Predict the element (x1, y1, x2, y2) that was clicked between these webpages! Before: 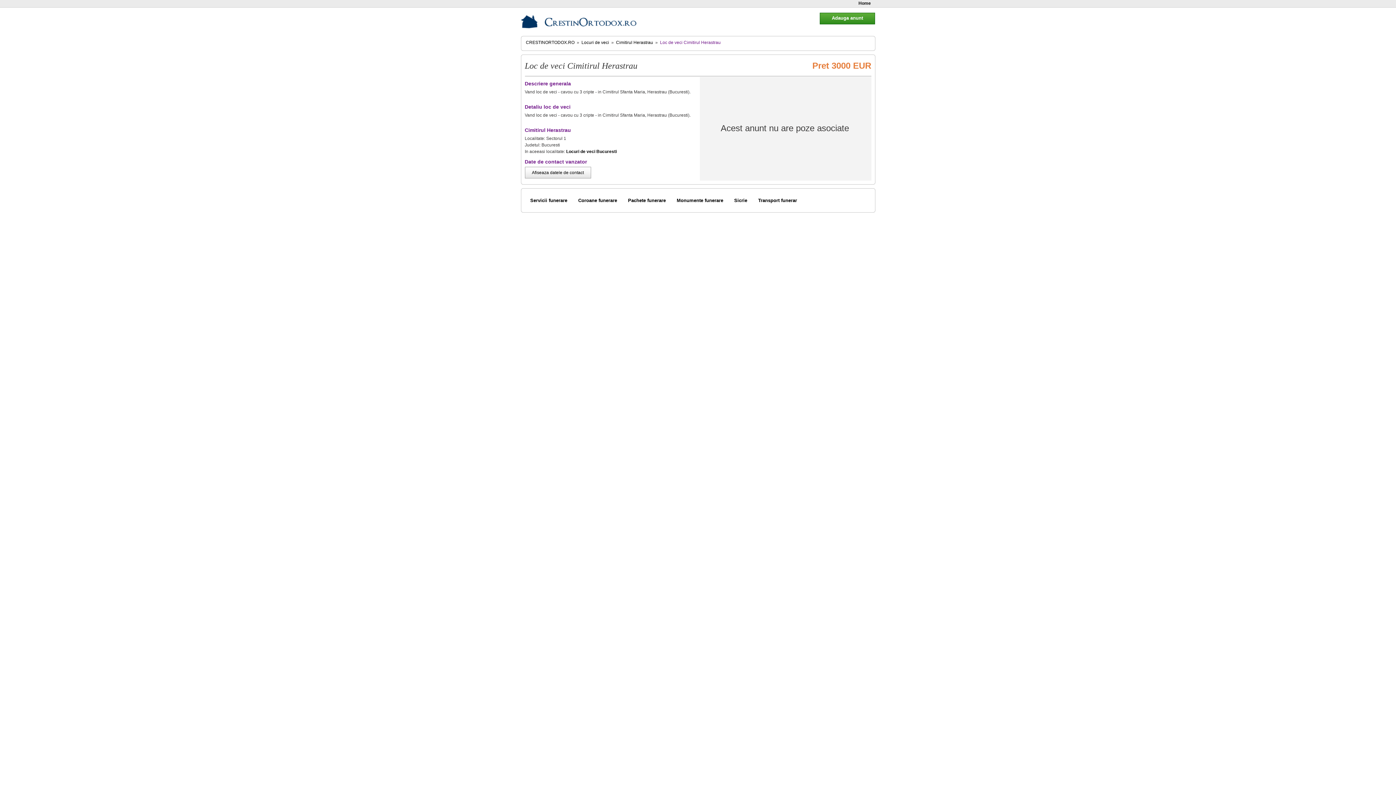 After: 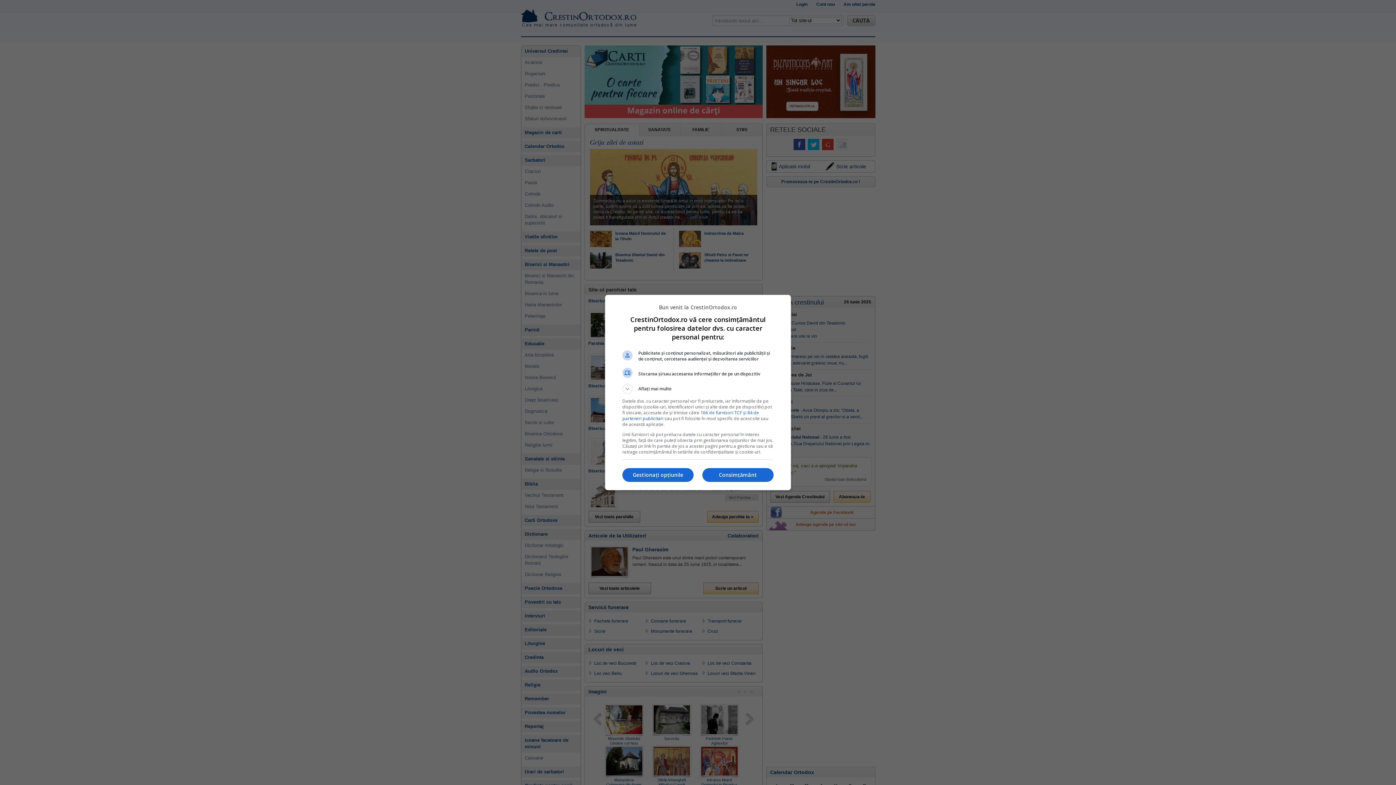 Action: label: CRESTINORTODOX.RO bbox: (526, 40, 574, 45)